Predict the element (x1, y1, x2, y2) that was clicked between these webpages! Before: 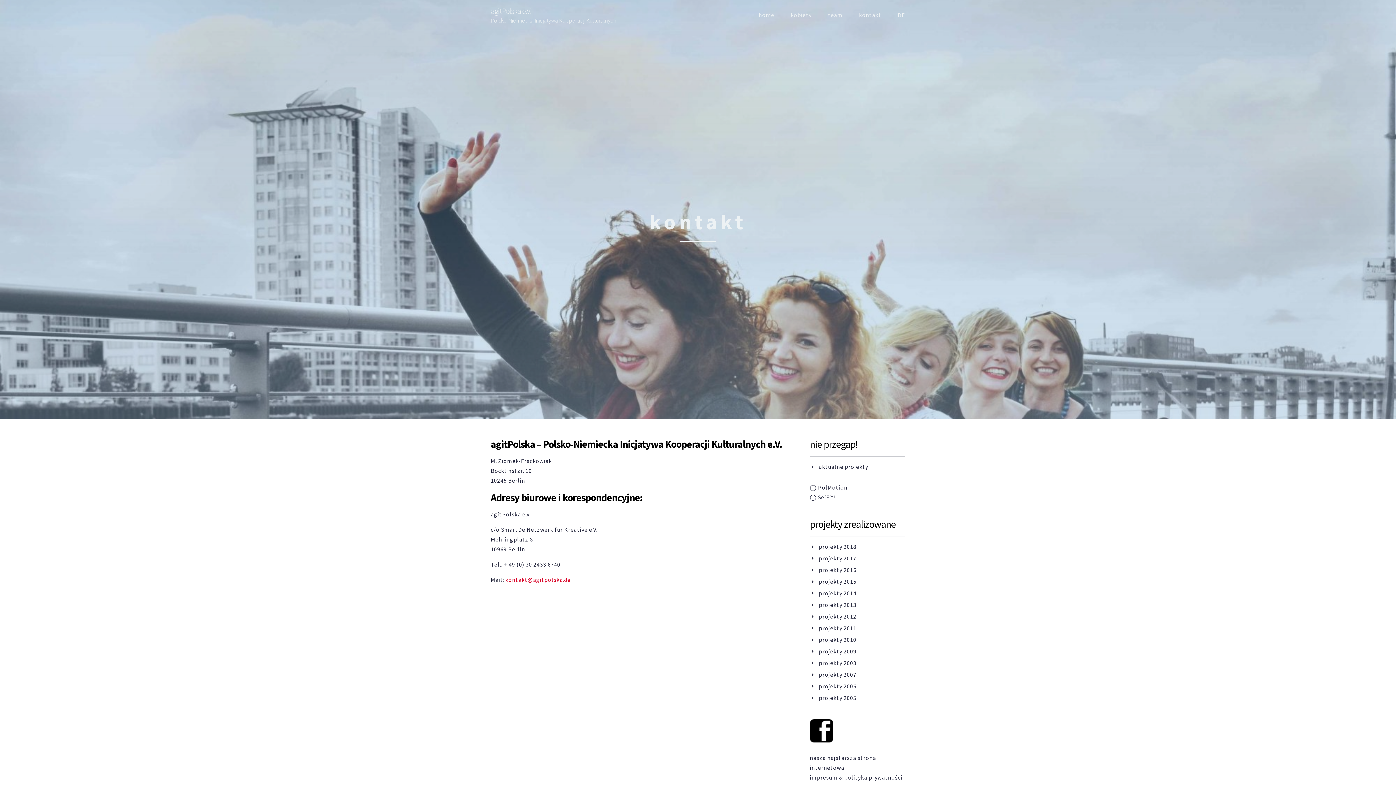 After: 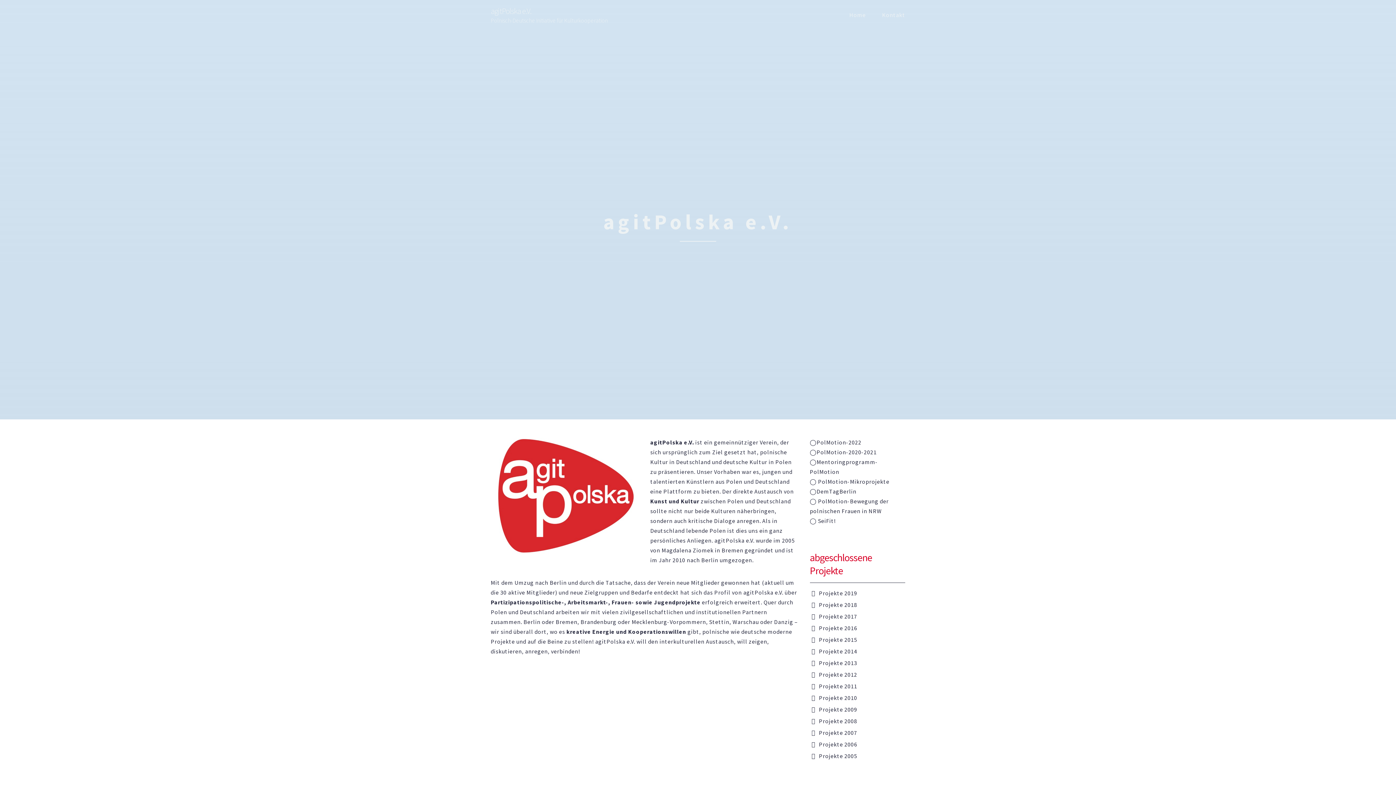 Action: bbox: (897, 0, 905, 29) label: DE